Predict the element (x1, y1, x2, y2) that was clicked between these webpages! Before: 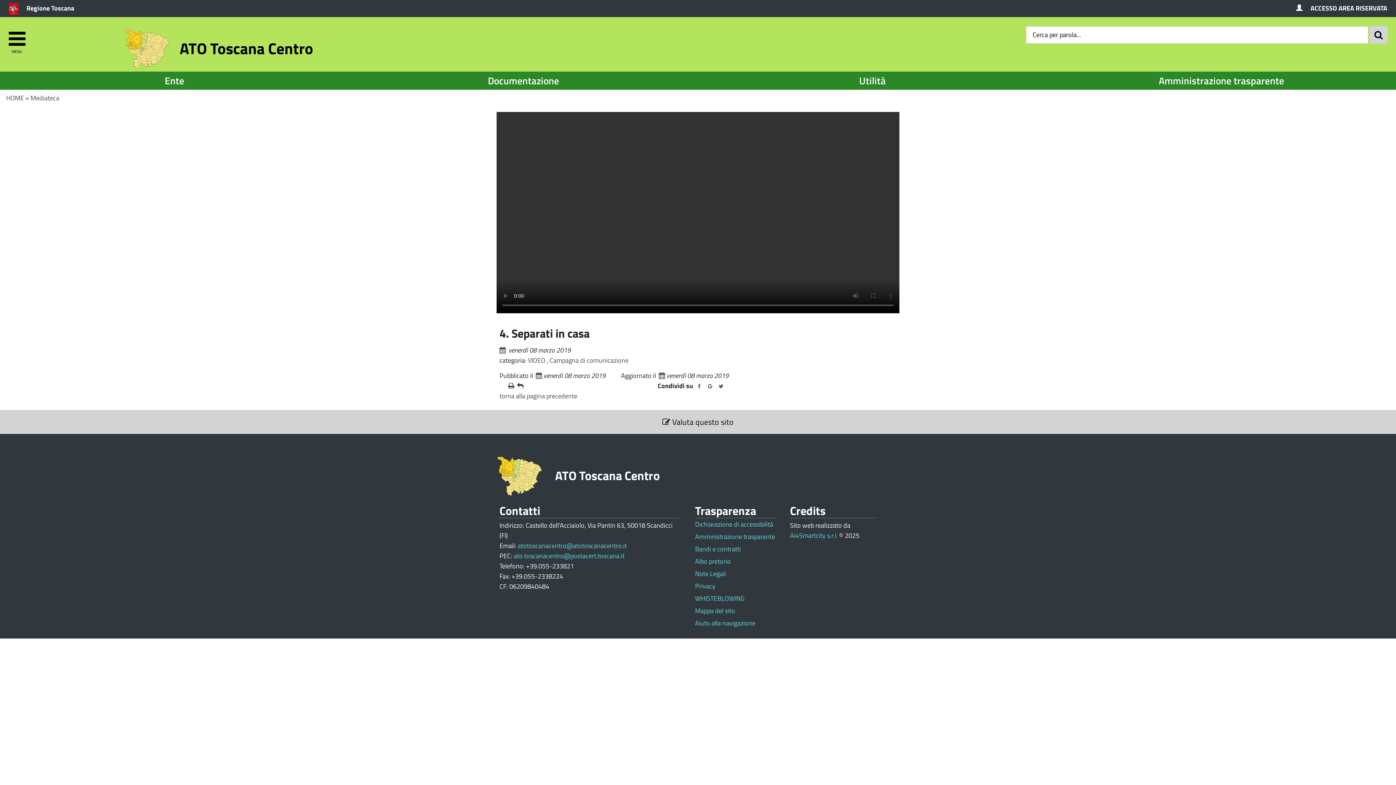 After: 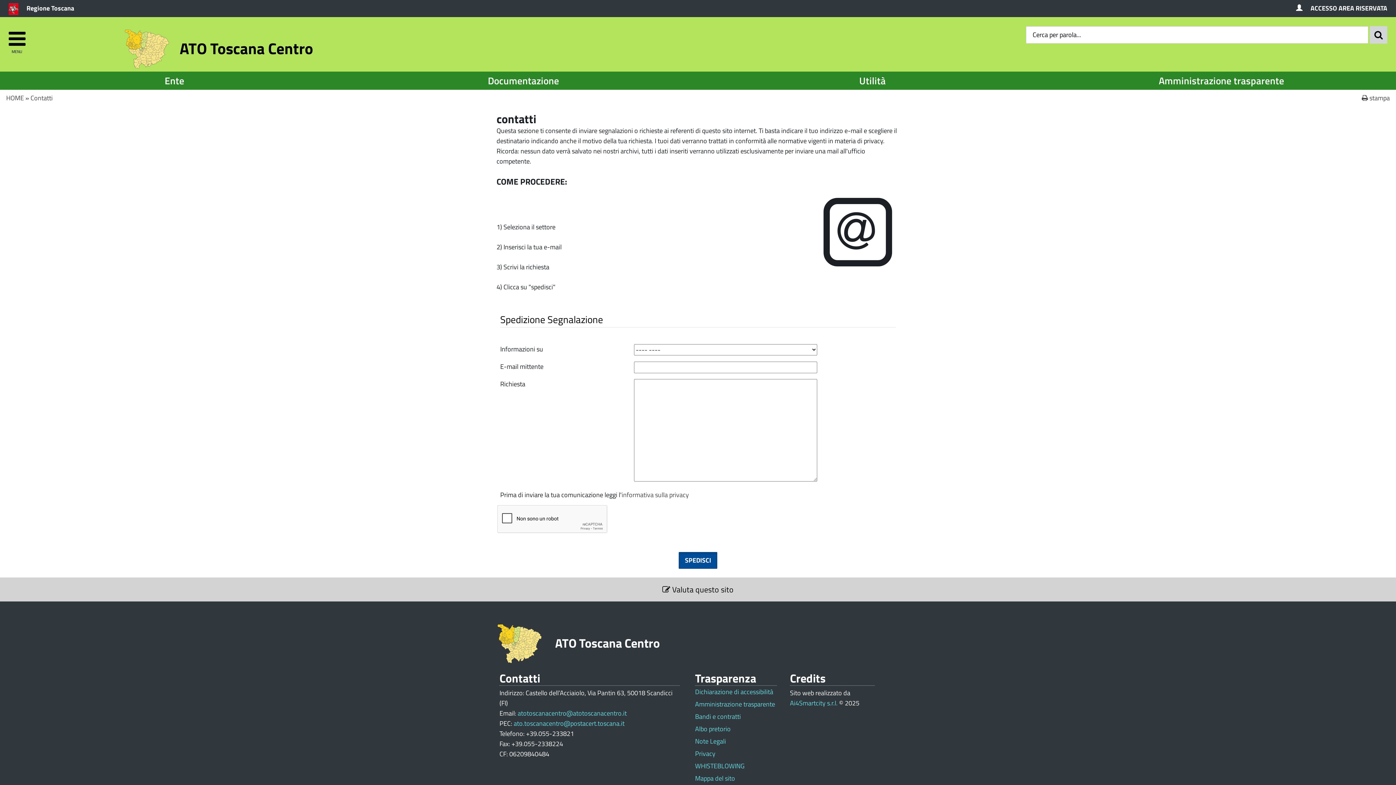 Action: bbox: (662, 416, 733, 427) label:  Valuta questo sito